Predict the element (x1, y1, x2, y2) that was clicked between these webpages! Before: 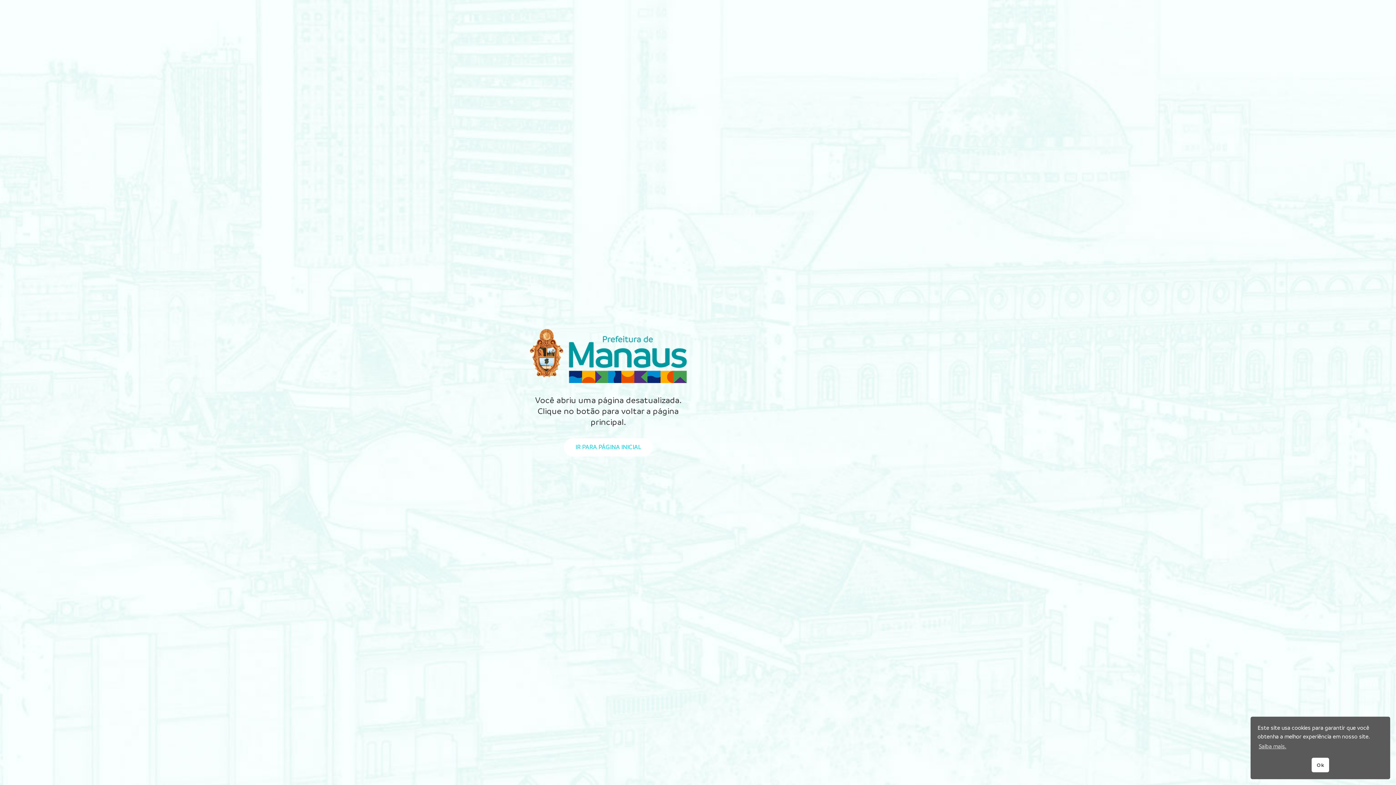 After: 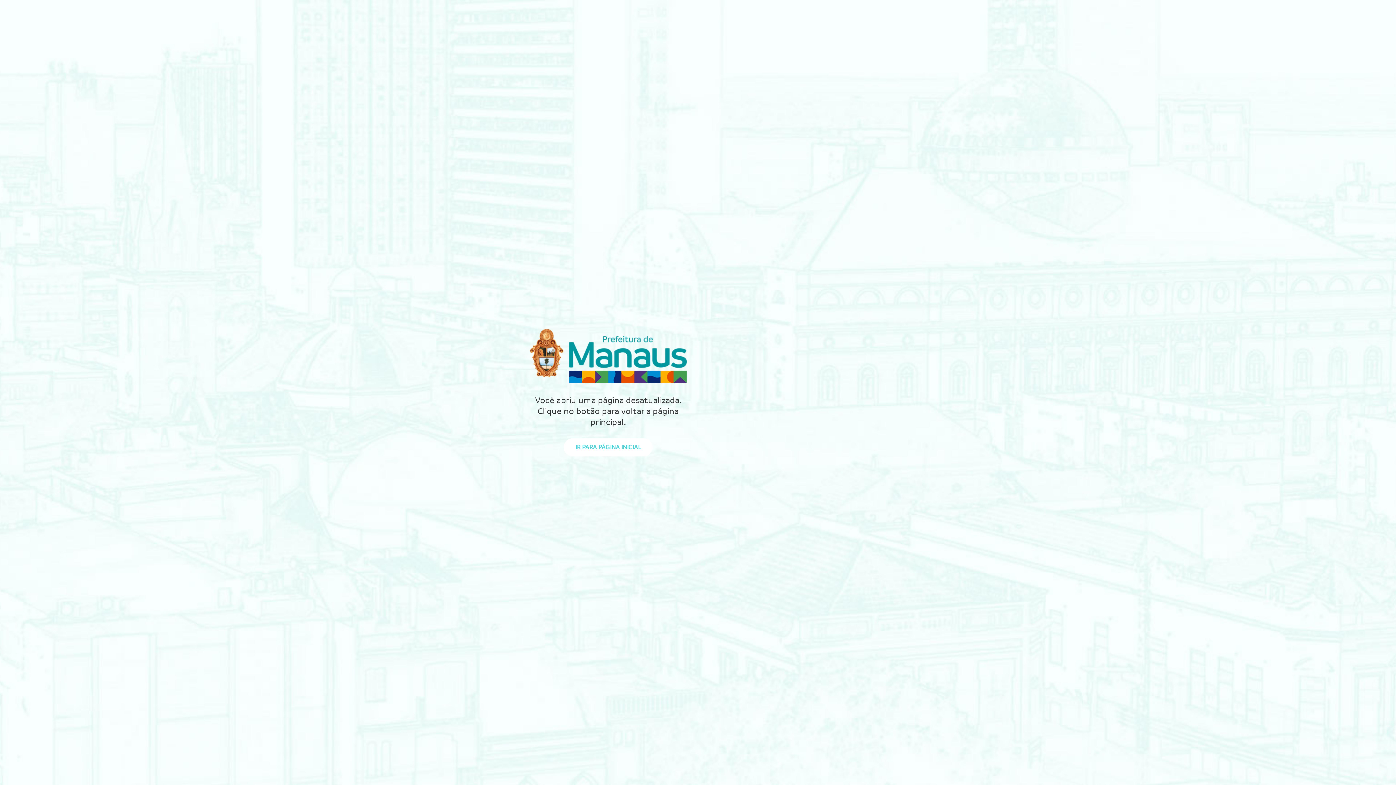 Action: bbox: (1312, 758, 1329, 772) label: Ok cookie